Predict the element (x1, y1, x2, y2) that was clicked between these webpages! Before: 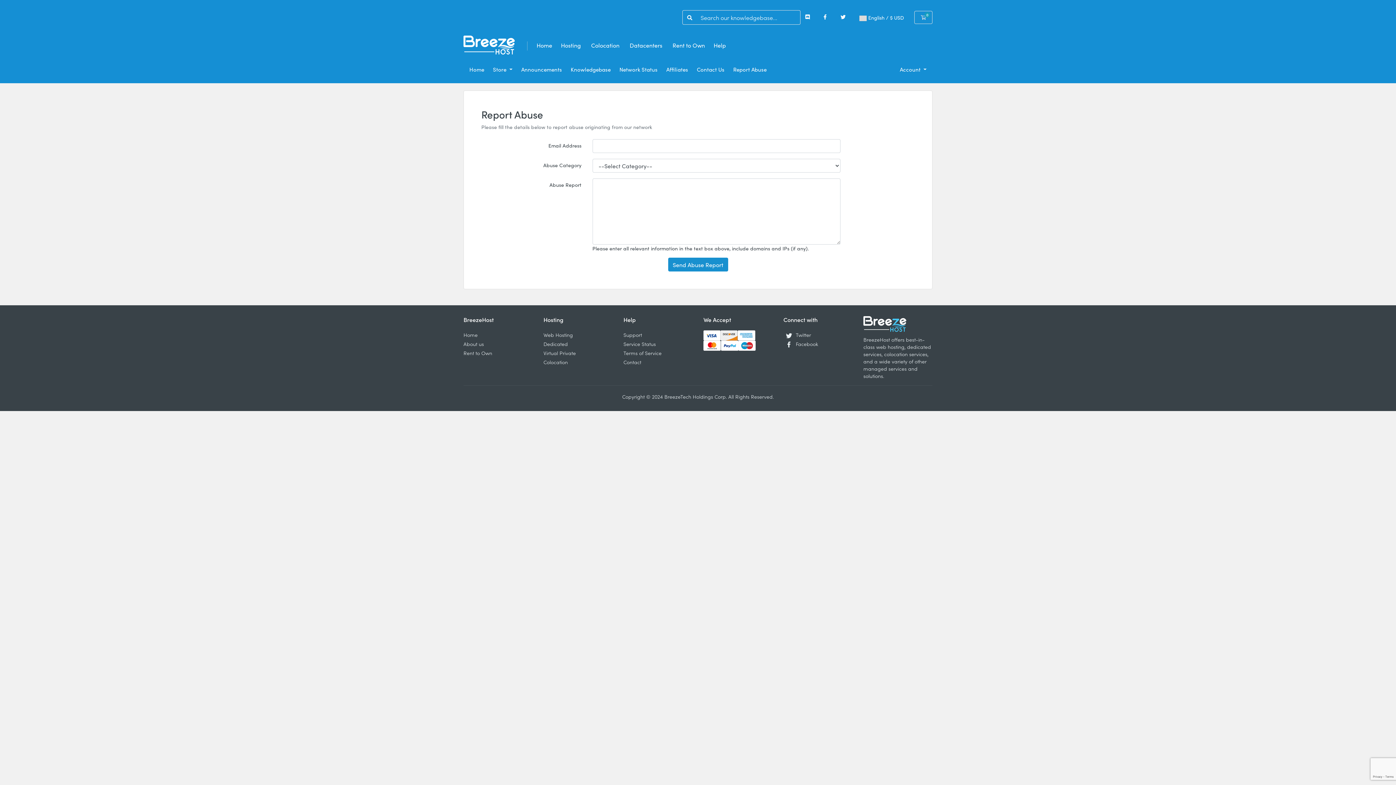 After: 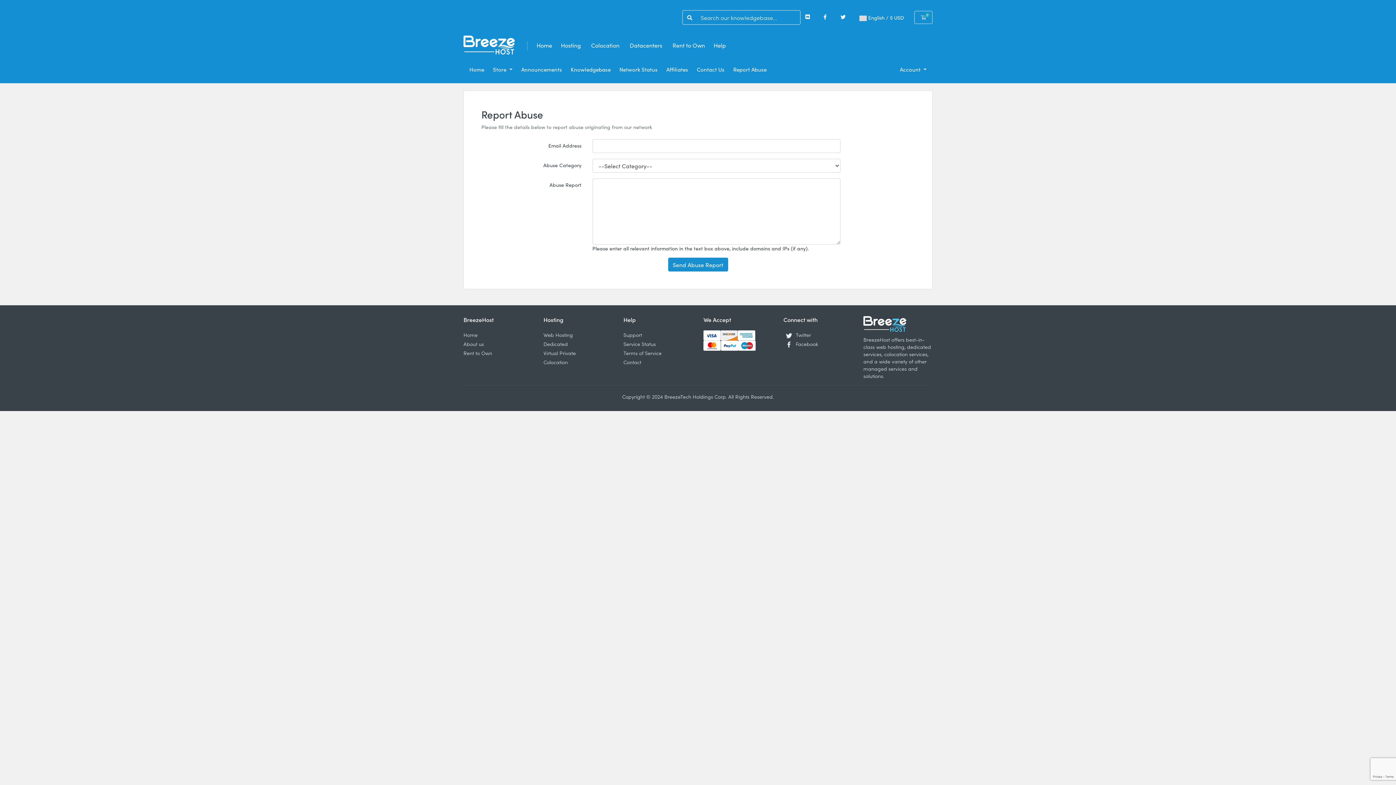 Action: bbox: (819, 10, 831, 23)